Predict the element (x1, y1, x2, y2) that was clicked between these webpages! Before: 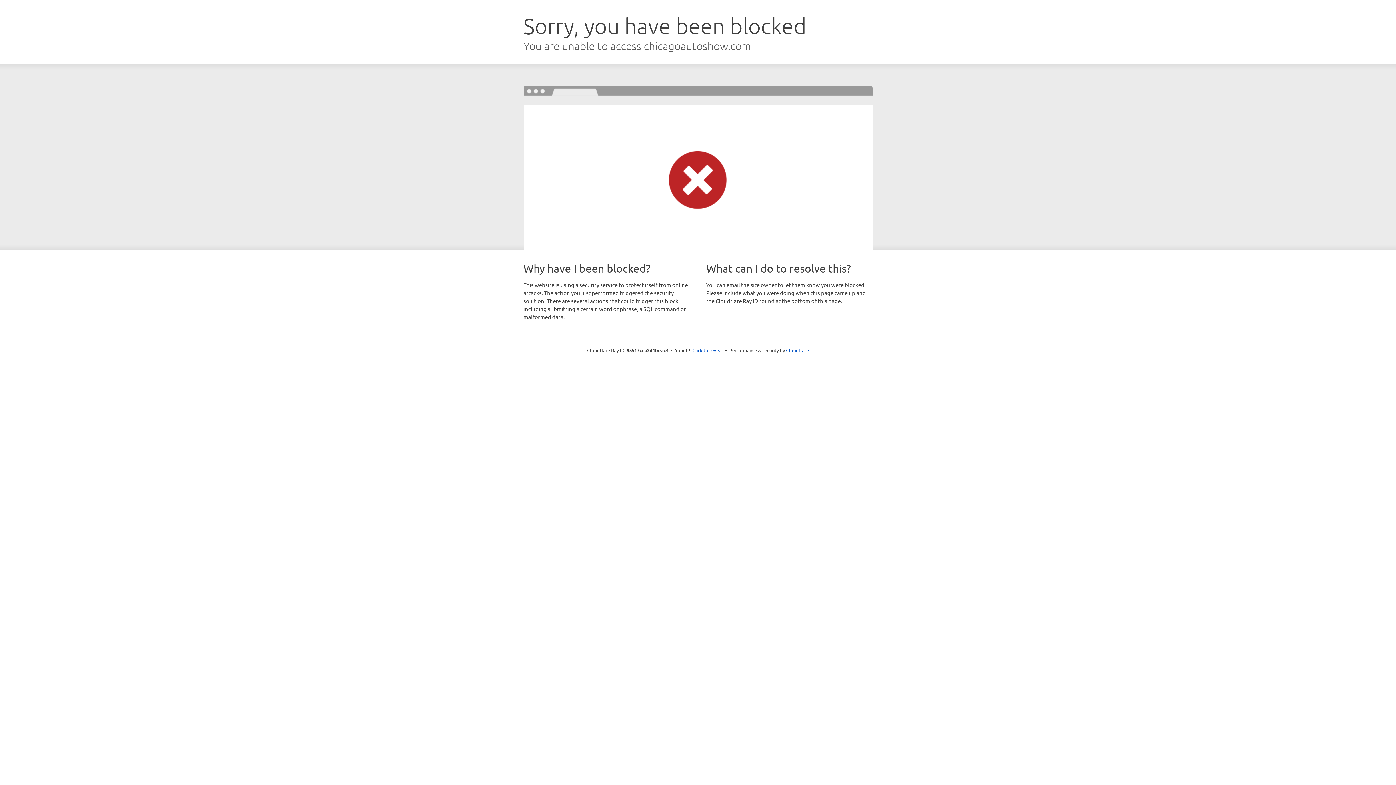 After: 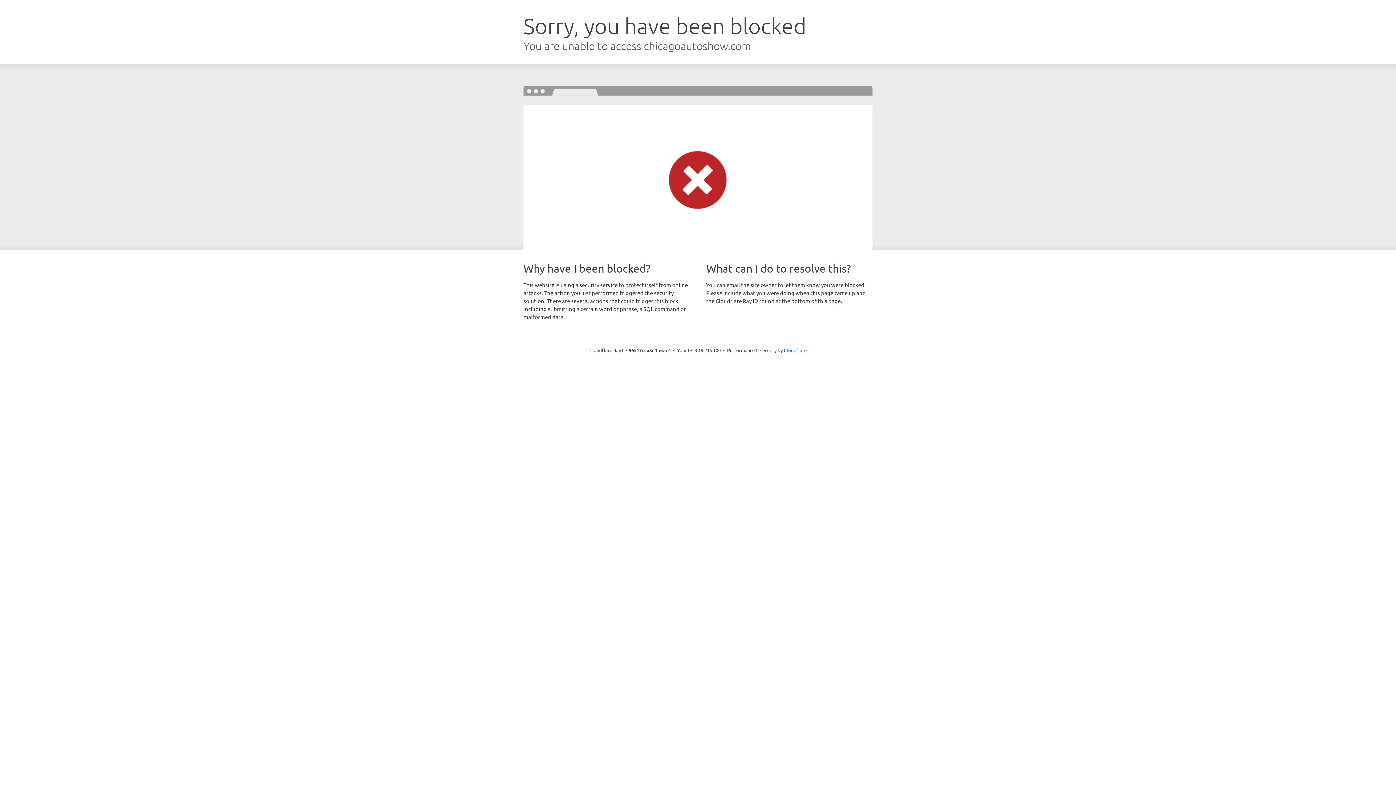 Action: bbox: (692, 346, 723, 353) label: Click to reveal